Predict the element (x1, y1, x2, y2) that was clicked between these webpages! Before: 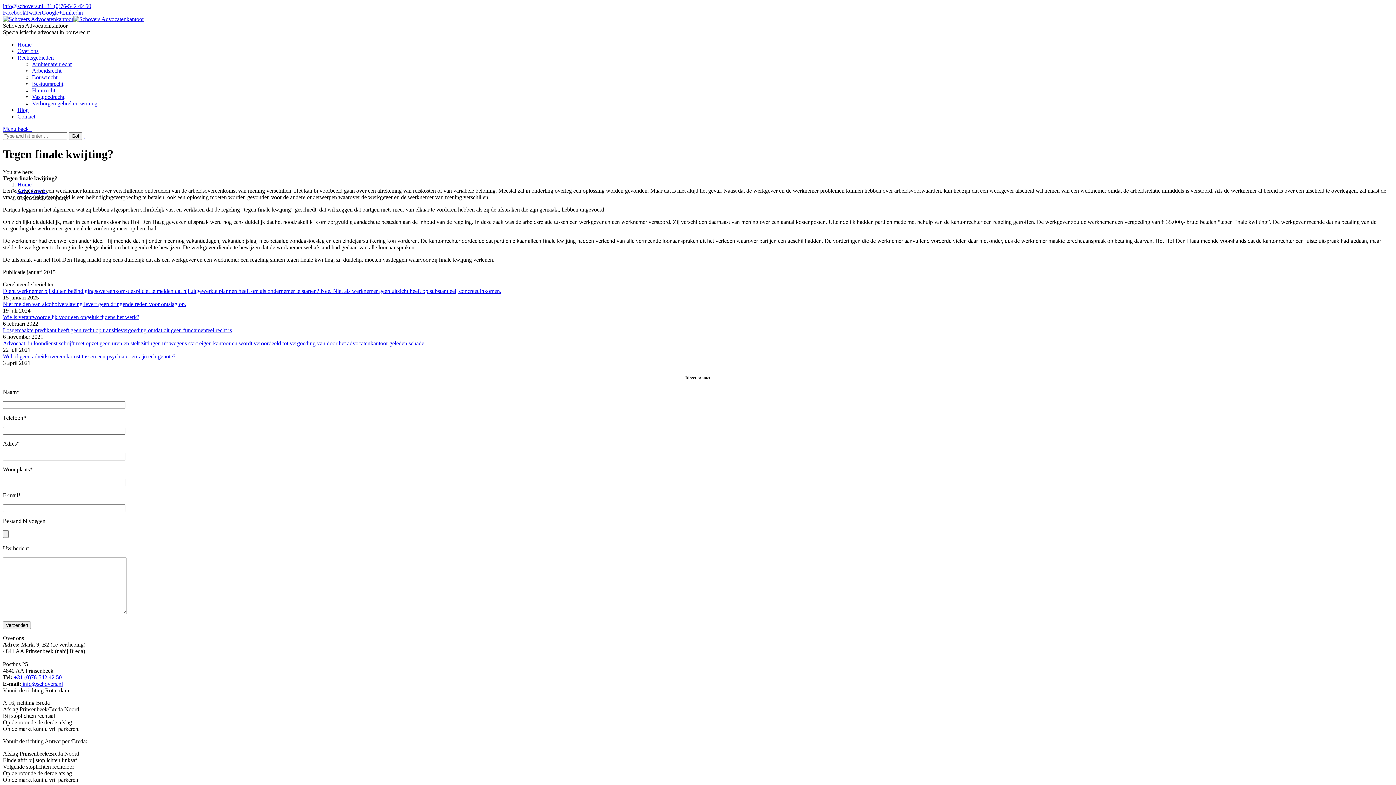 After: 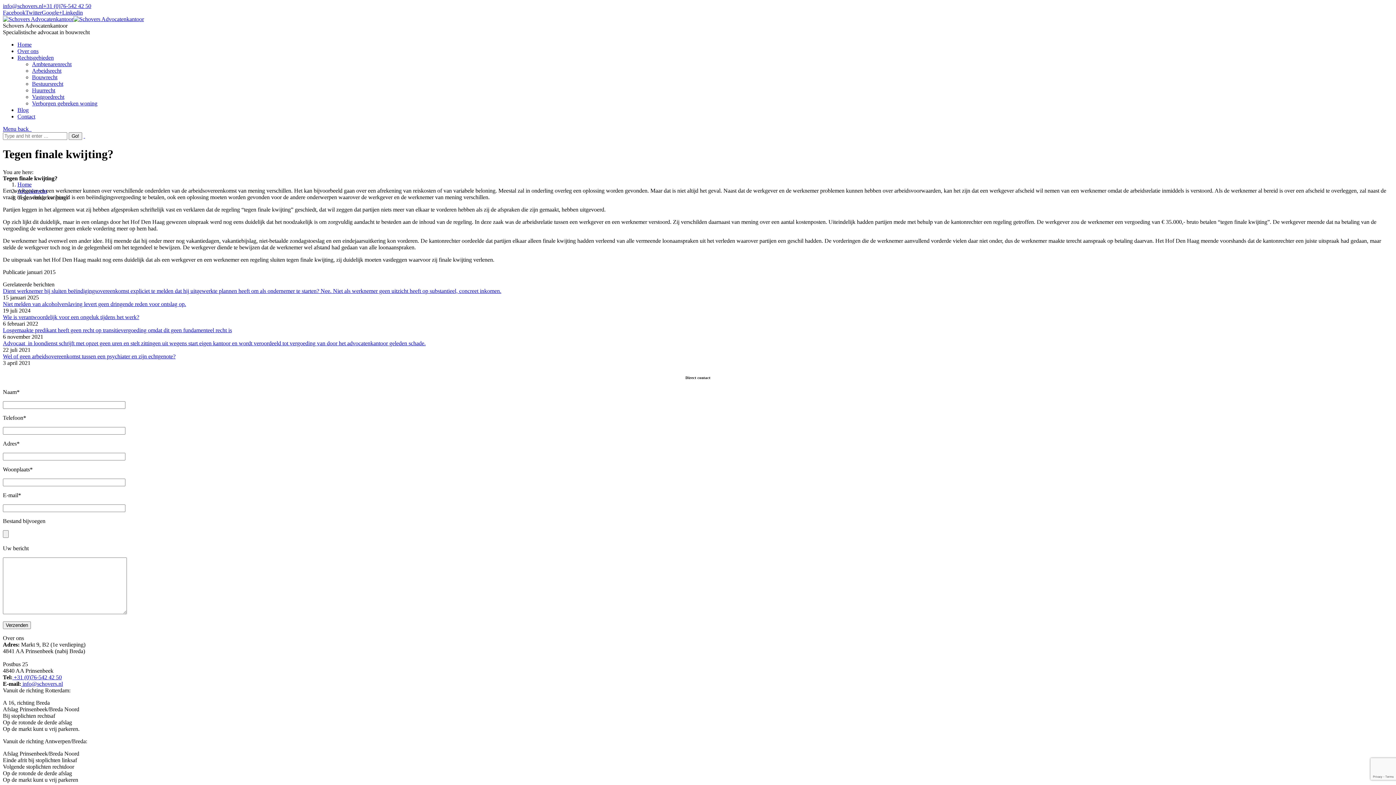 Action: bbox: (12, 674, 61, 680) label:  +31 (0)76-542 42 50